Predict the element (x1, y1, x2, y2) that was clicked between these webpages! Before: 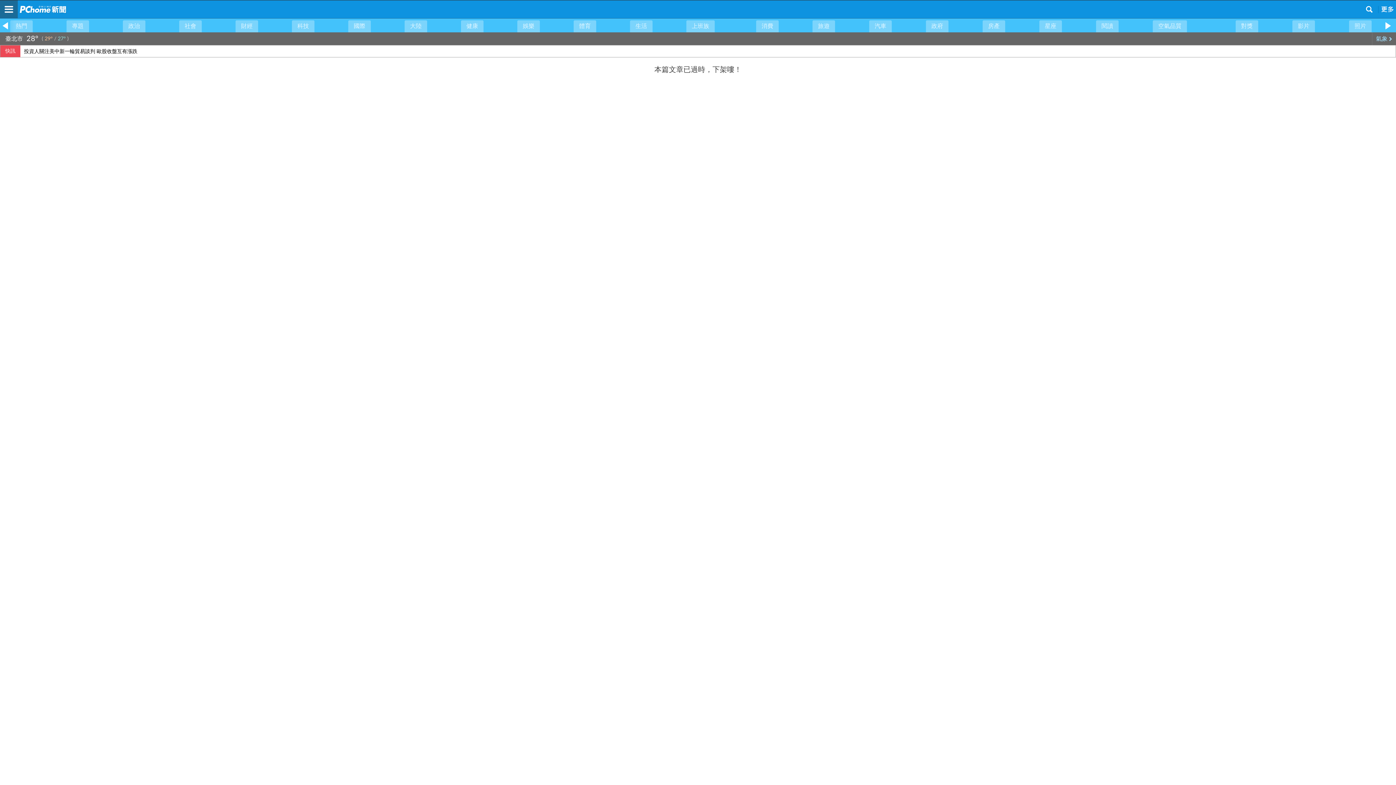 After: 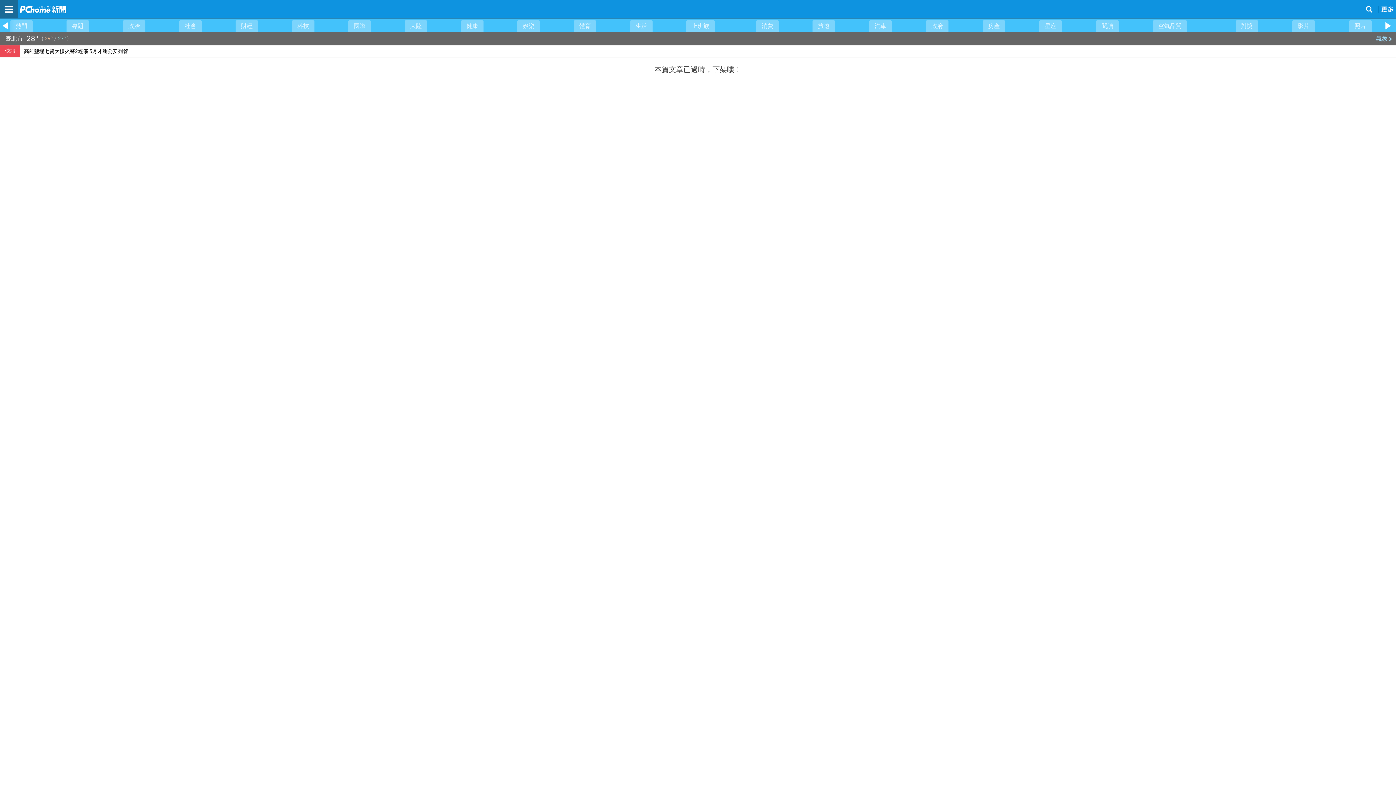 Action: label: 投資人關注美中新一輪貿易談判 歐股收盤互有漲跌 bbox: (20, 45, 1399, 63)